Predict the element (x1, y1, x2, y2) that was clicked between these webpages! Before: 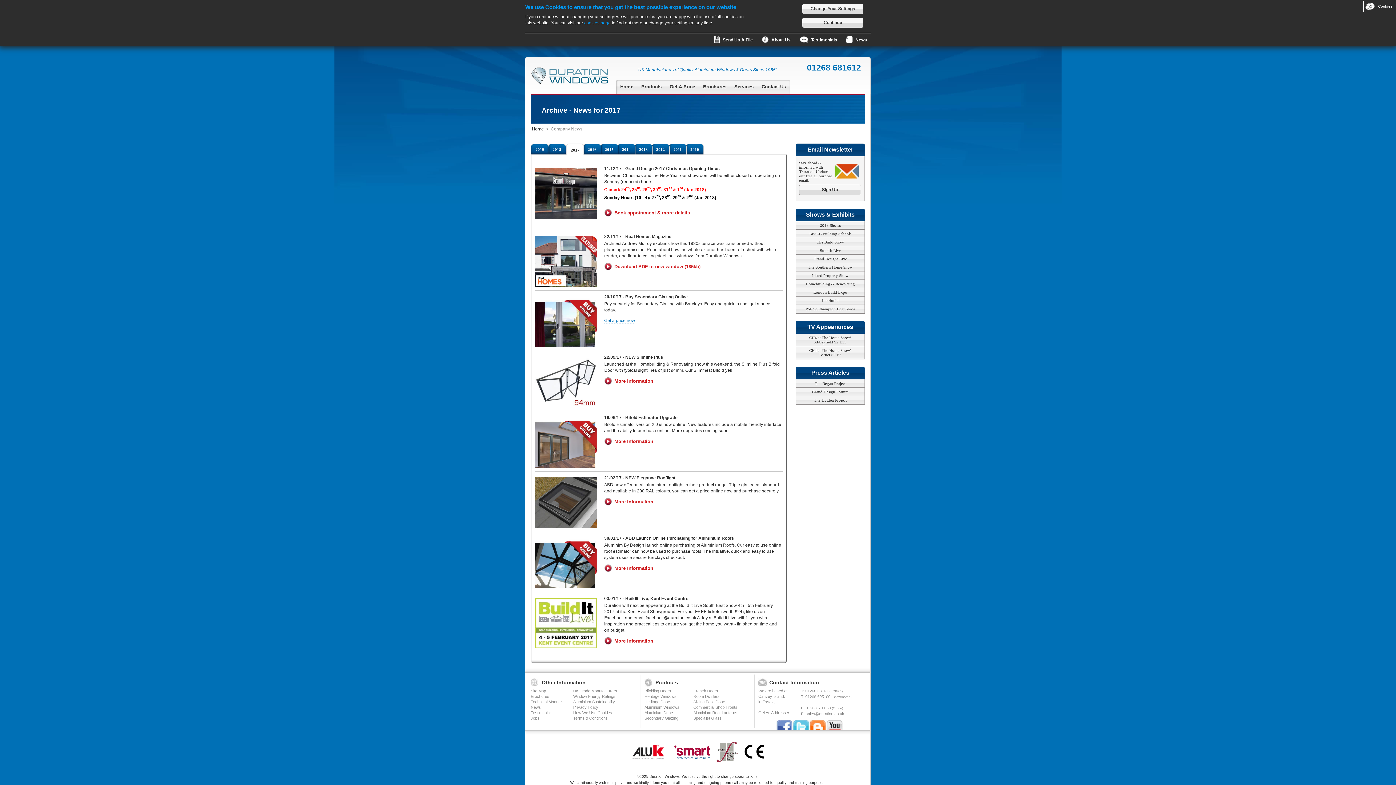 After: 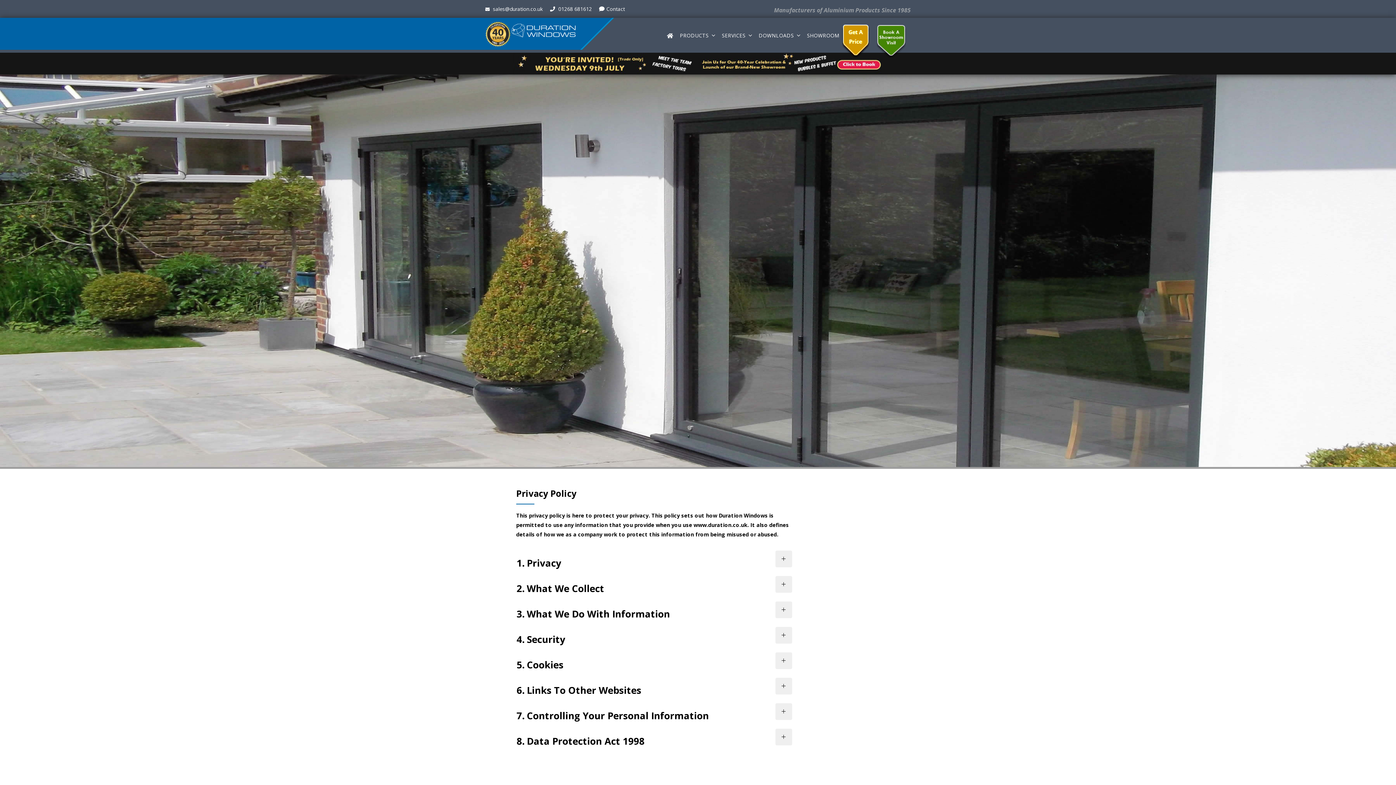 Action: bbox: (573, 705, 598, 709) label: Privacy Policy